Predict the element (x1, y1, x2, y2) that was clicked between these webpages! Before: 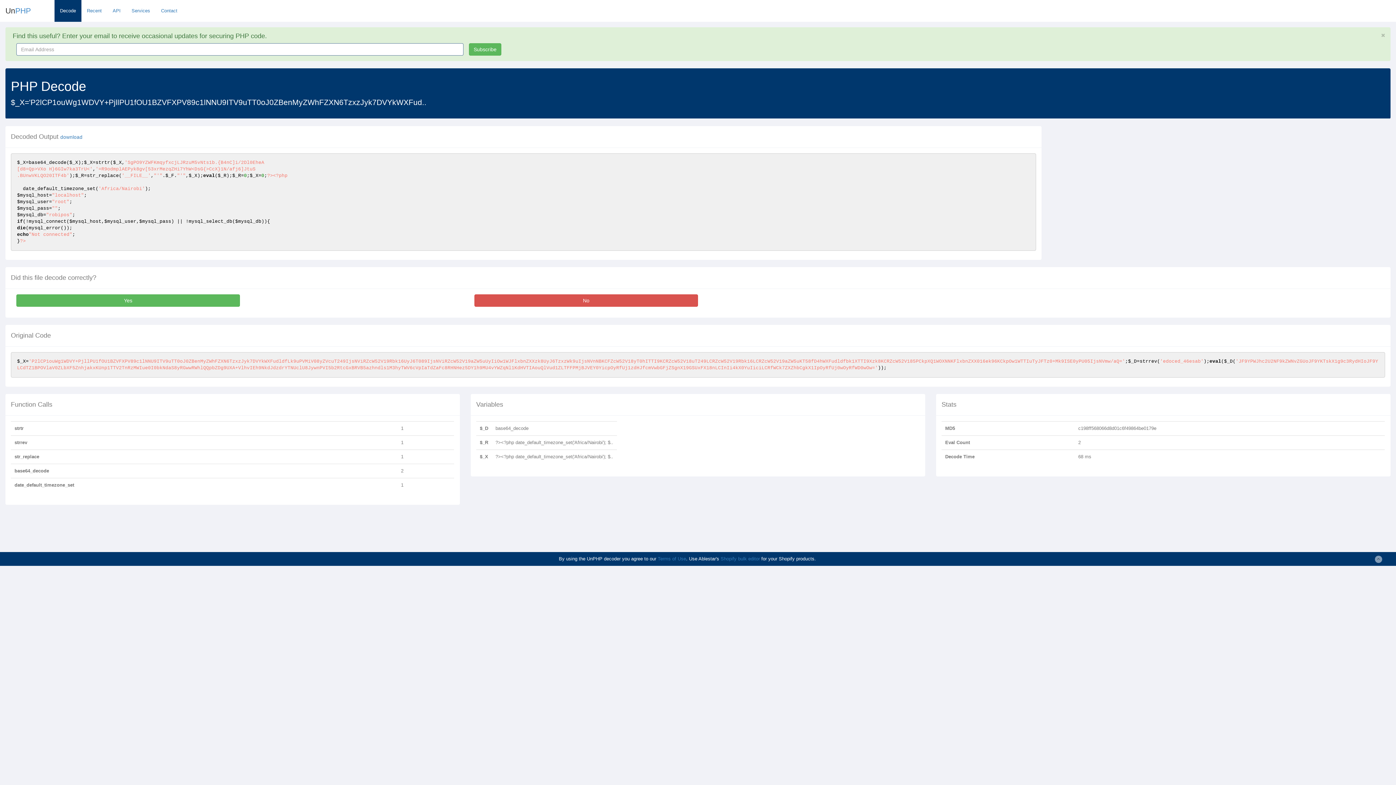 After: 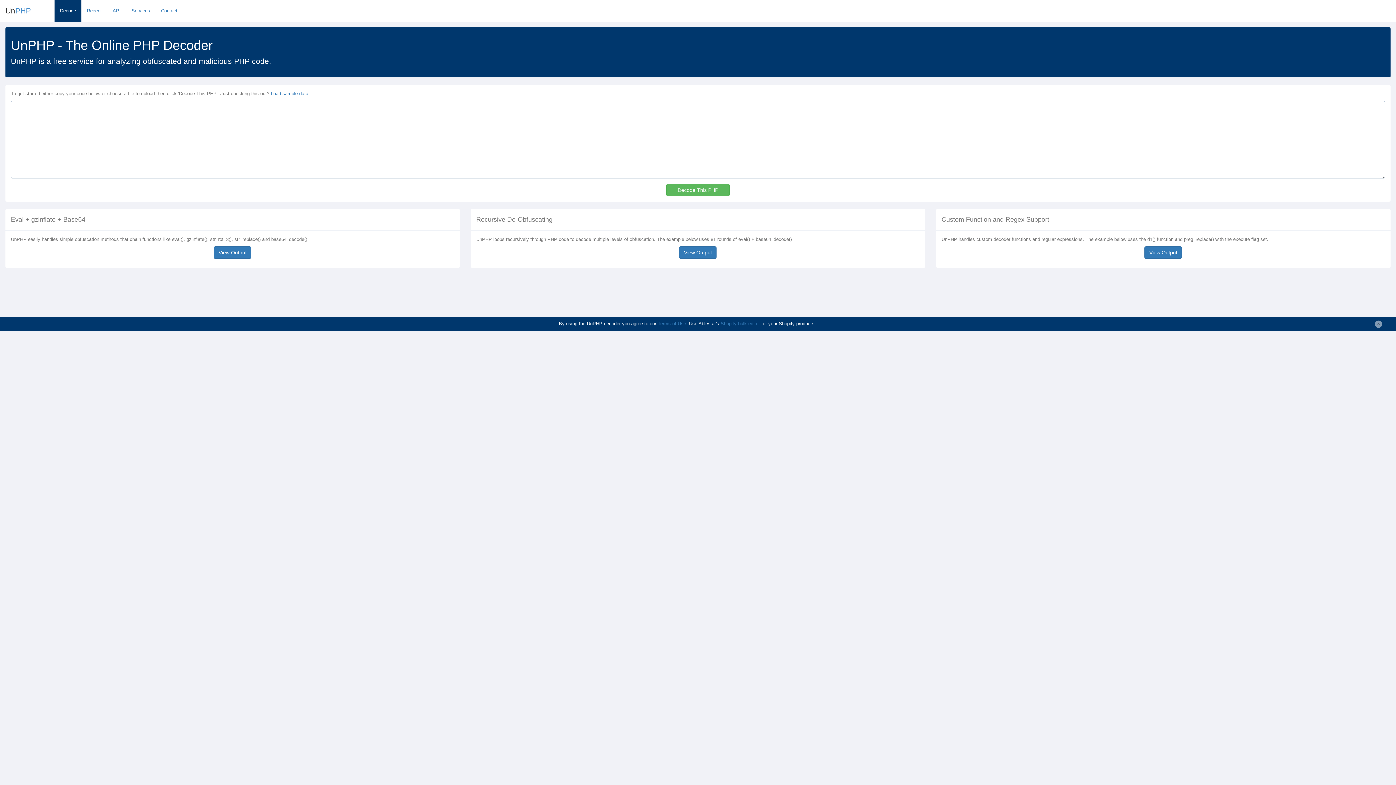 Action: bbox: (54, 0, 81, 21) label: Decode